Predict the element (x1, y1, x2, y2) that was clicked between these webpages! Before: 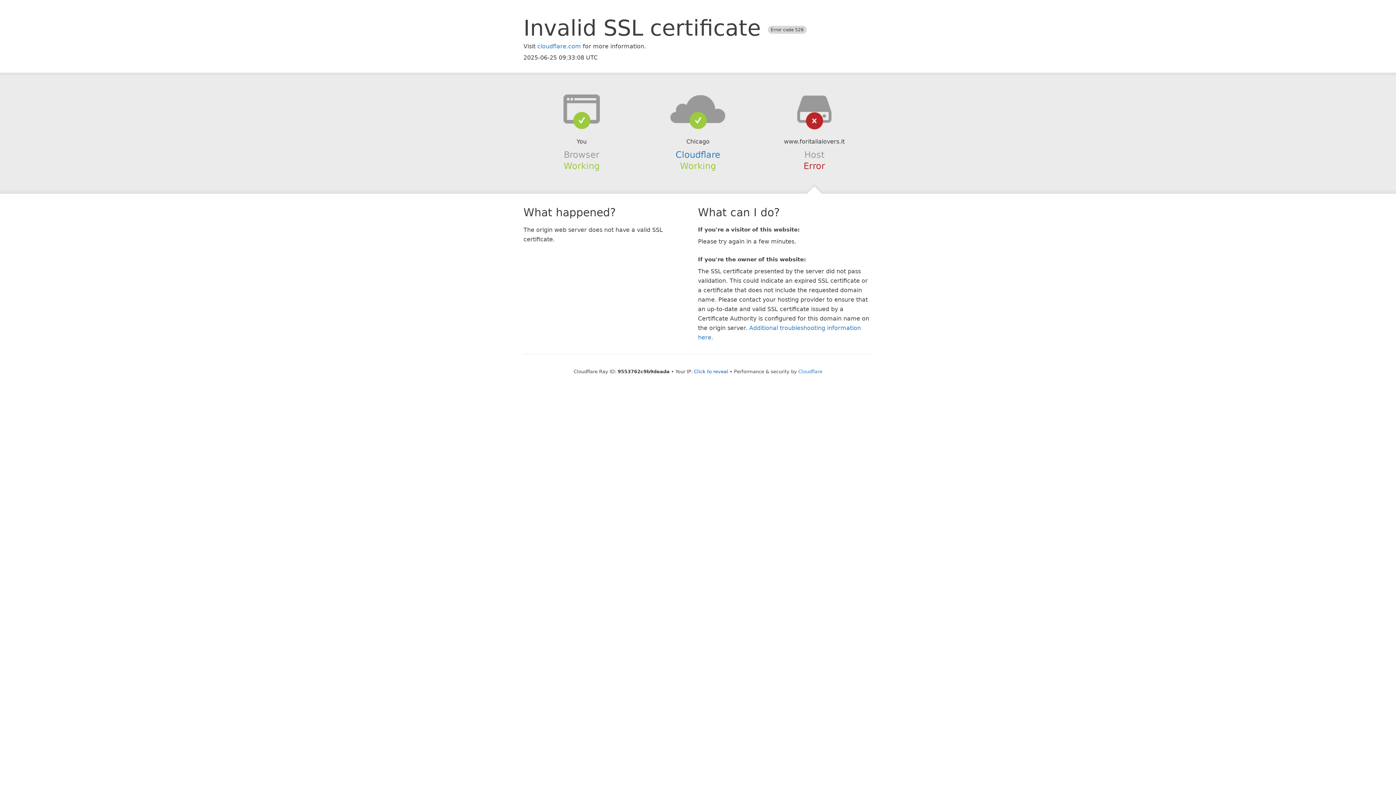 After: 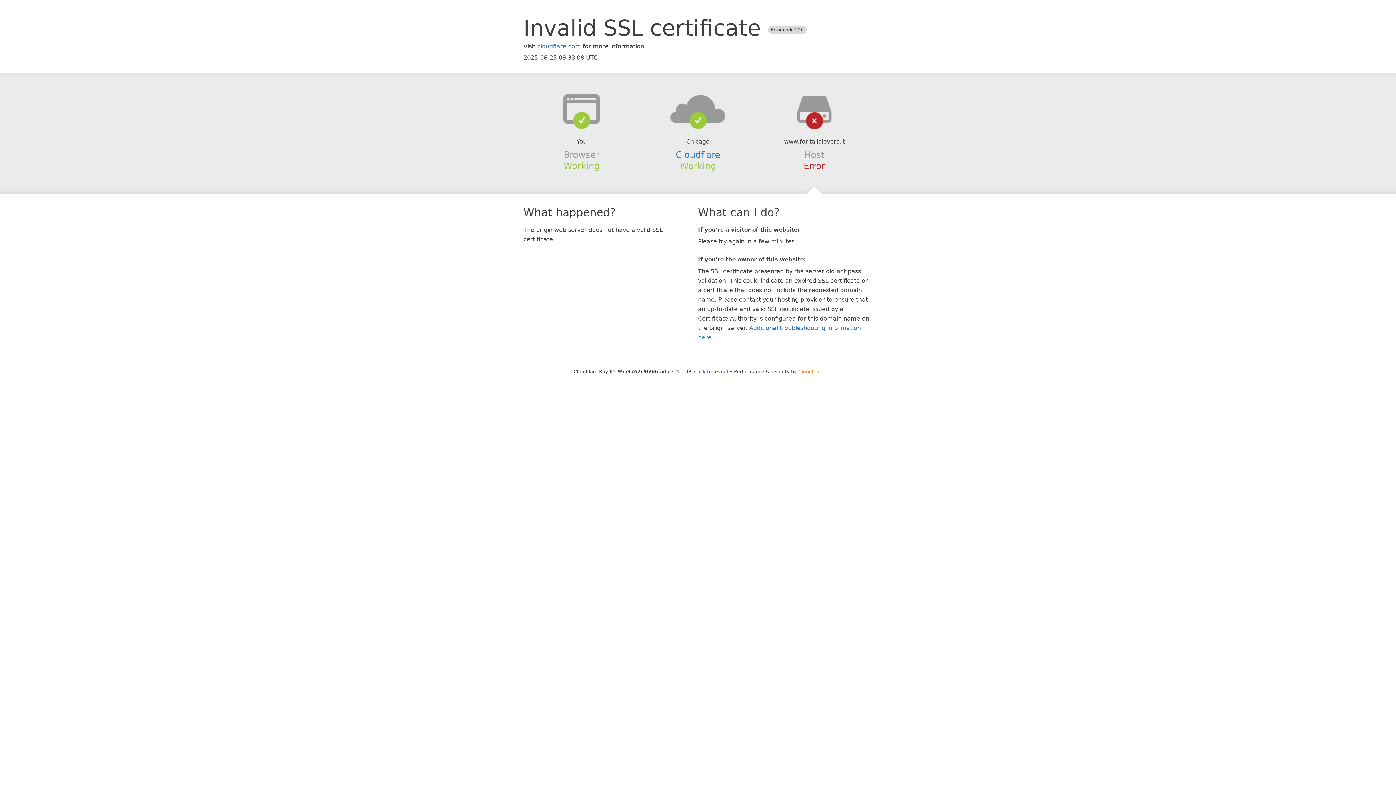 Action: label: Cloudflare bbox: (798, 368, 822, 374)